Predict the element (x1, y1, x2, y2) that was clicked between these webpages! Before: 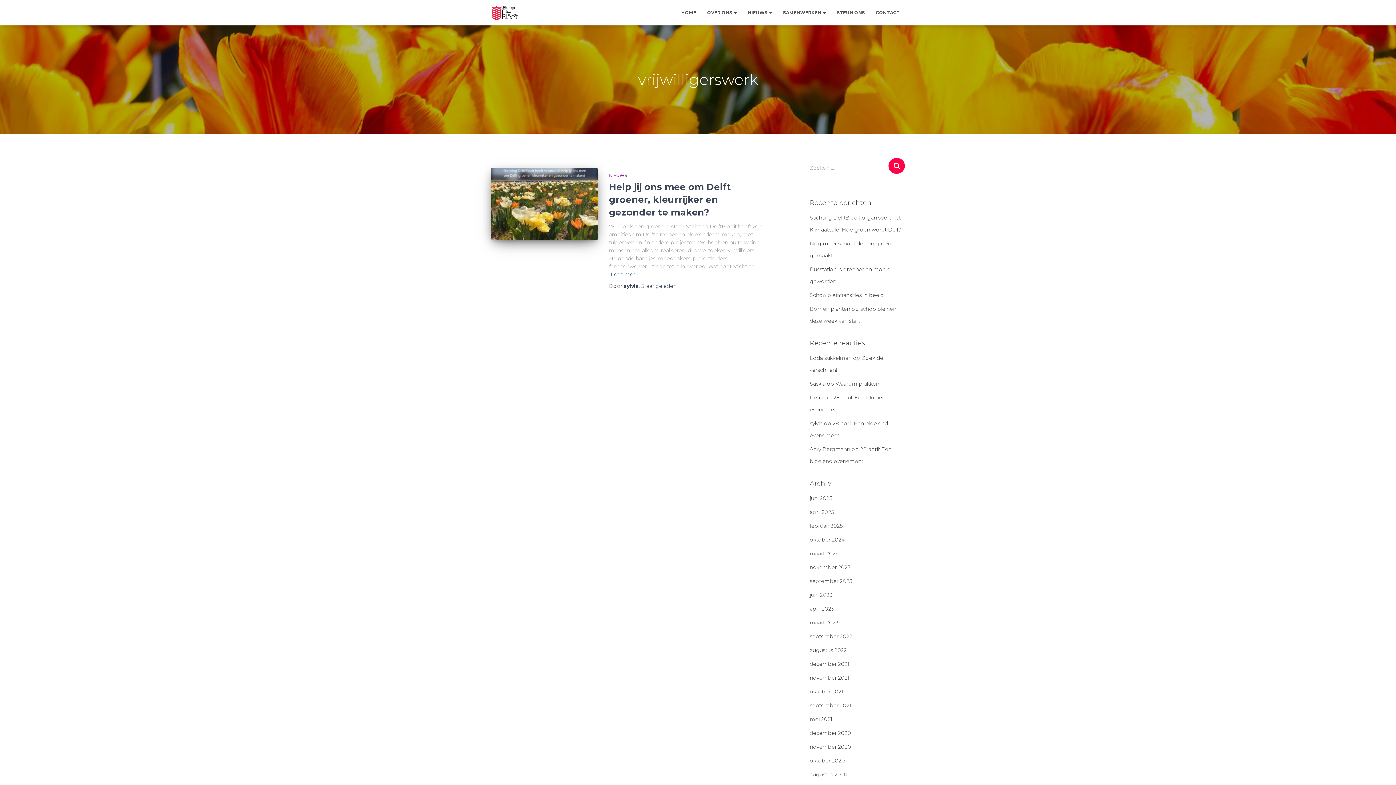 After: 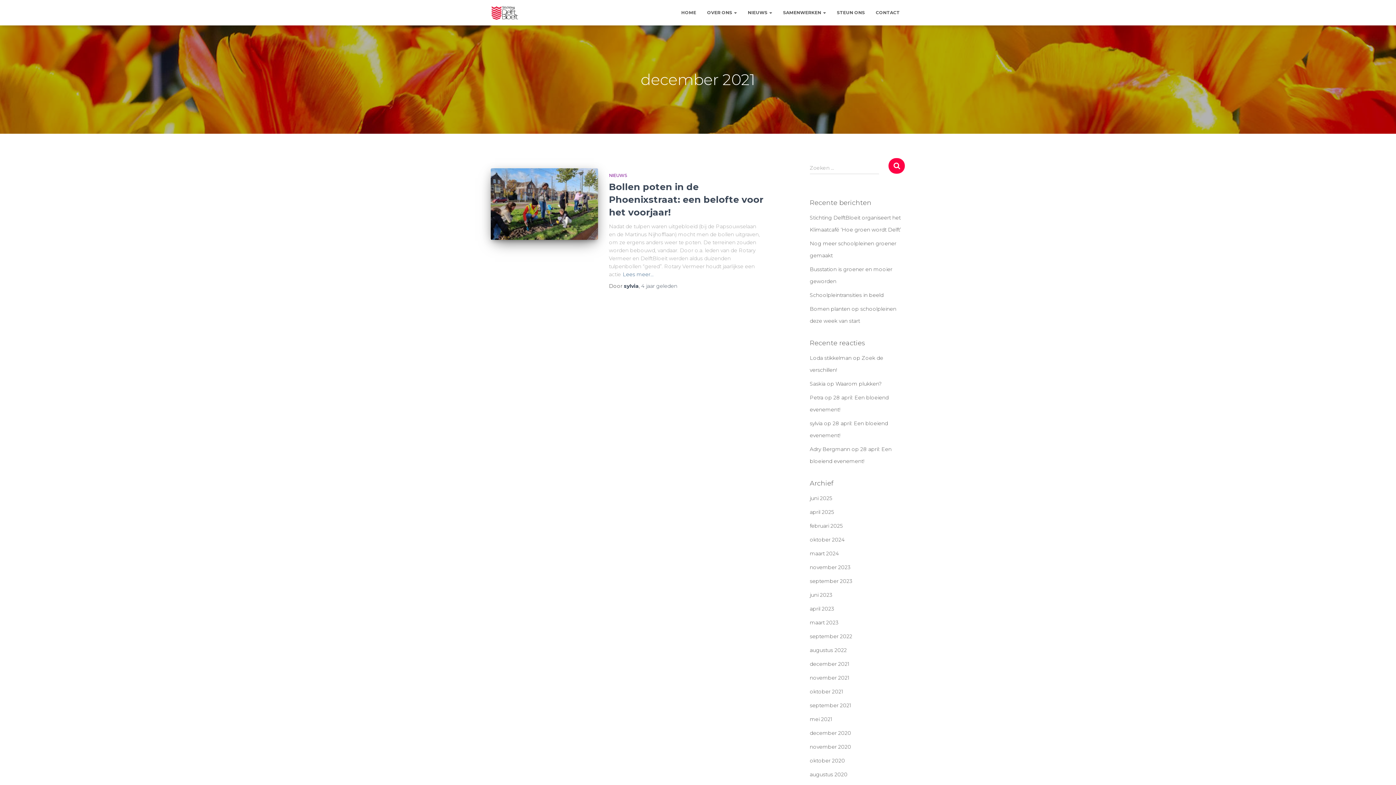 Action: label: december 2021 bbox: (810, 661, 849, 667)